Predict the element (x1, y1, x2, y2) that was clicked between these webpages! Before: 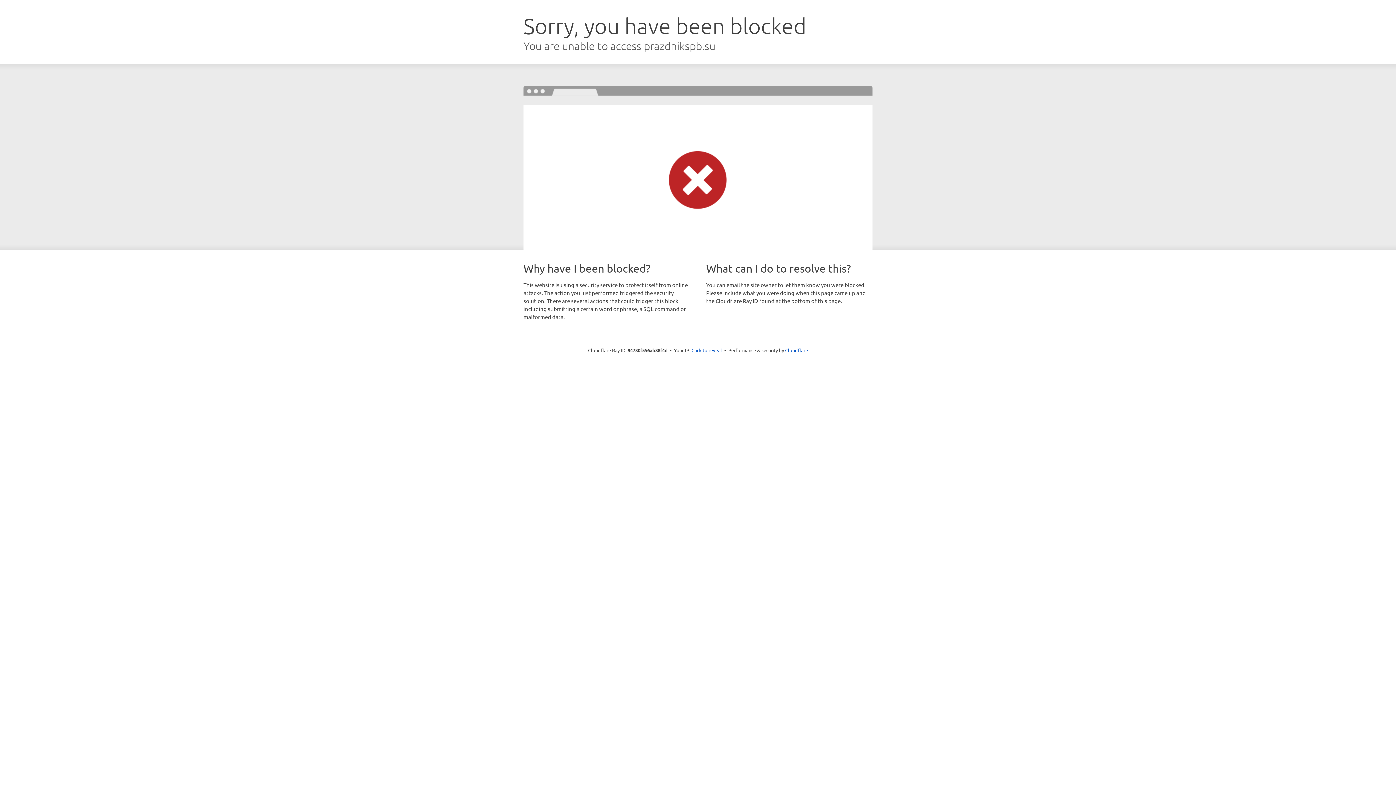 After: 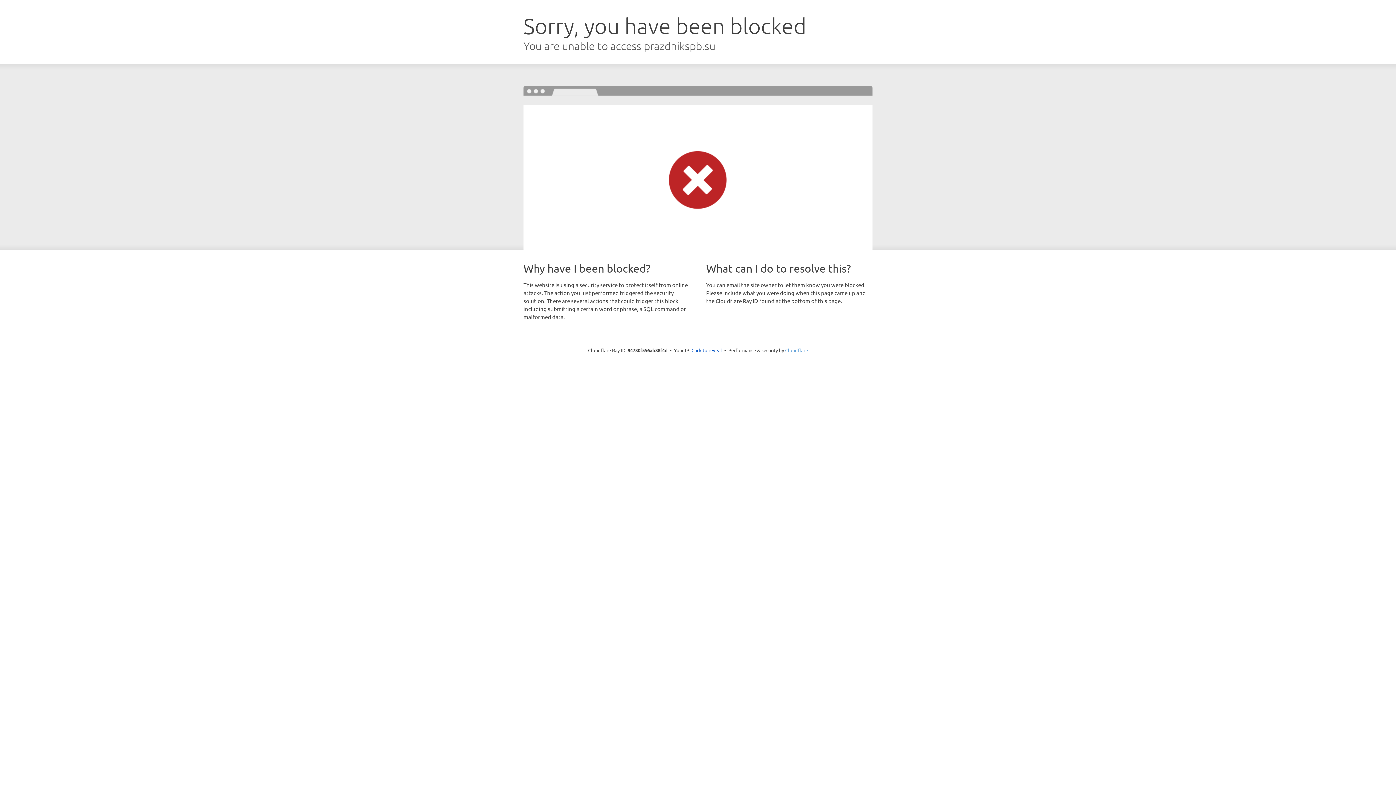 Action: bbox: (785, 347, 808, 353) label: Cloudflare